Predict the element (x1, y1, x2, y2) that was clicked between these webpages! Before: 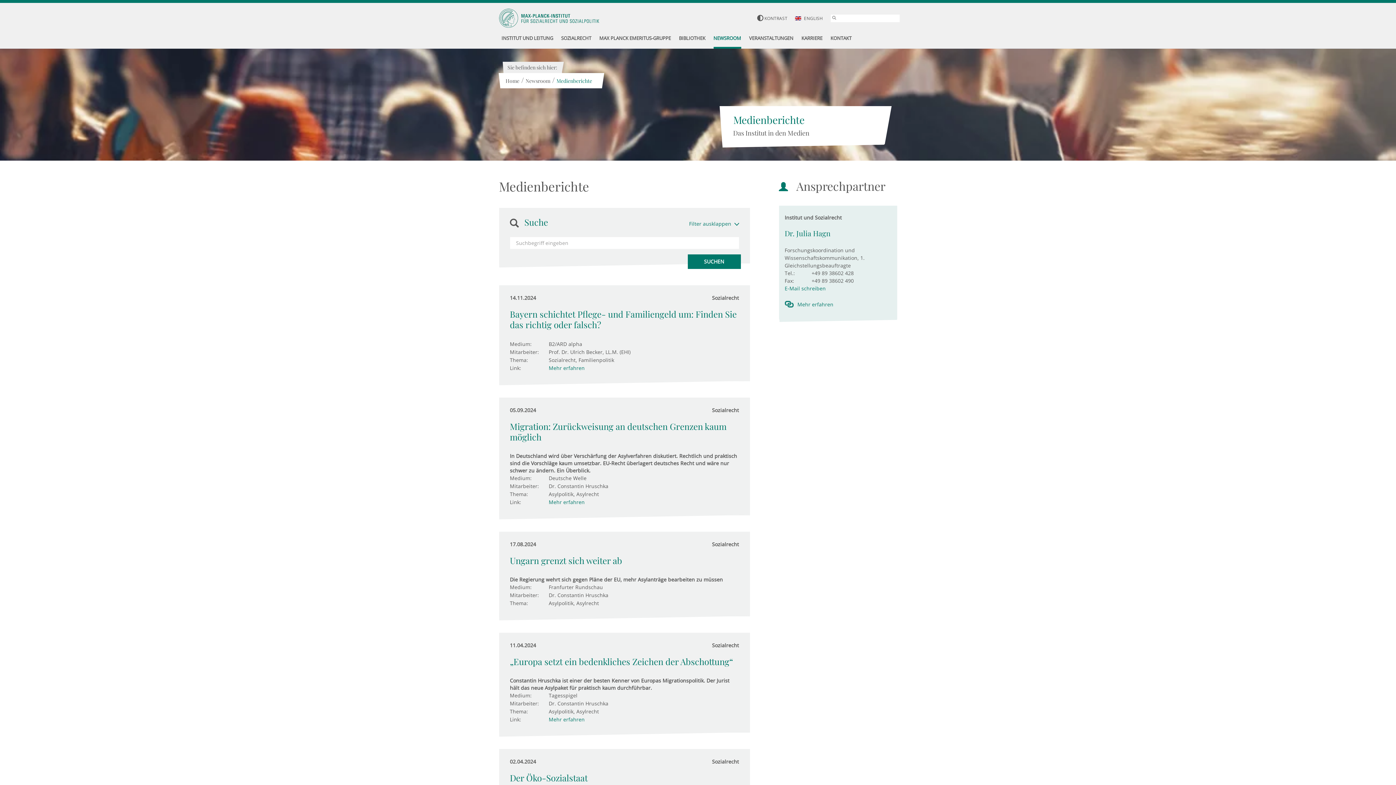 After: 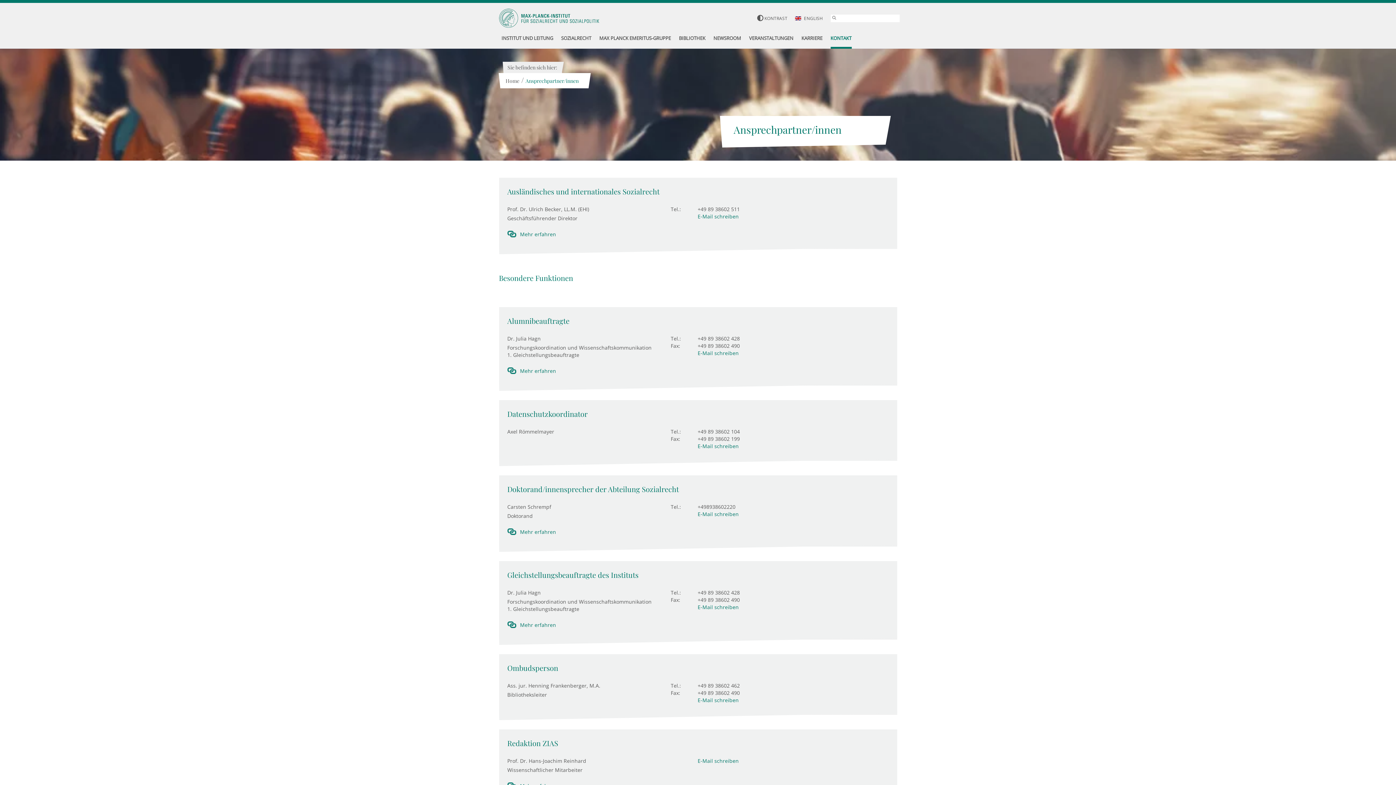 Action: label: KONTAKT bbox: (830, 29, 851, 48)